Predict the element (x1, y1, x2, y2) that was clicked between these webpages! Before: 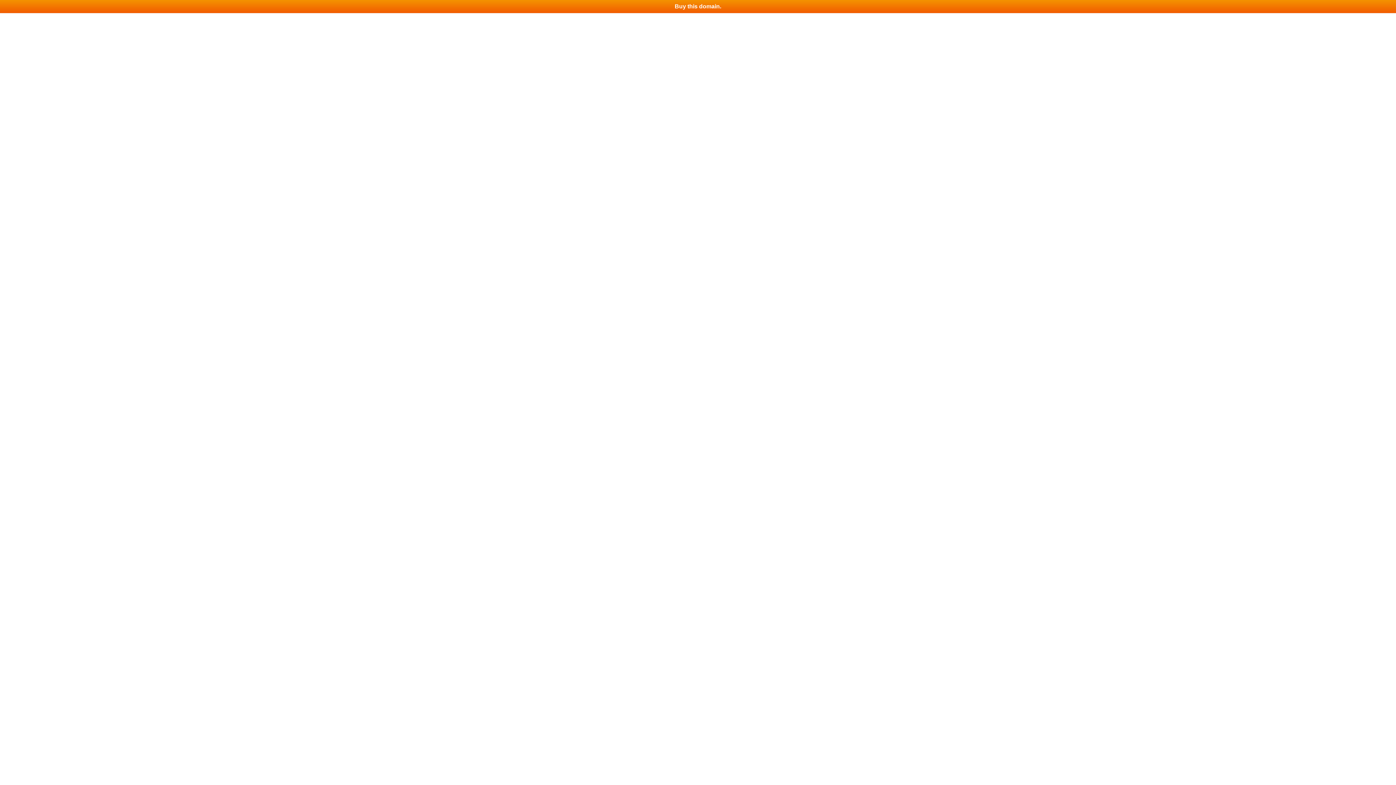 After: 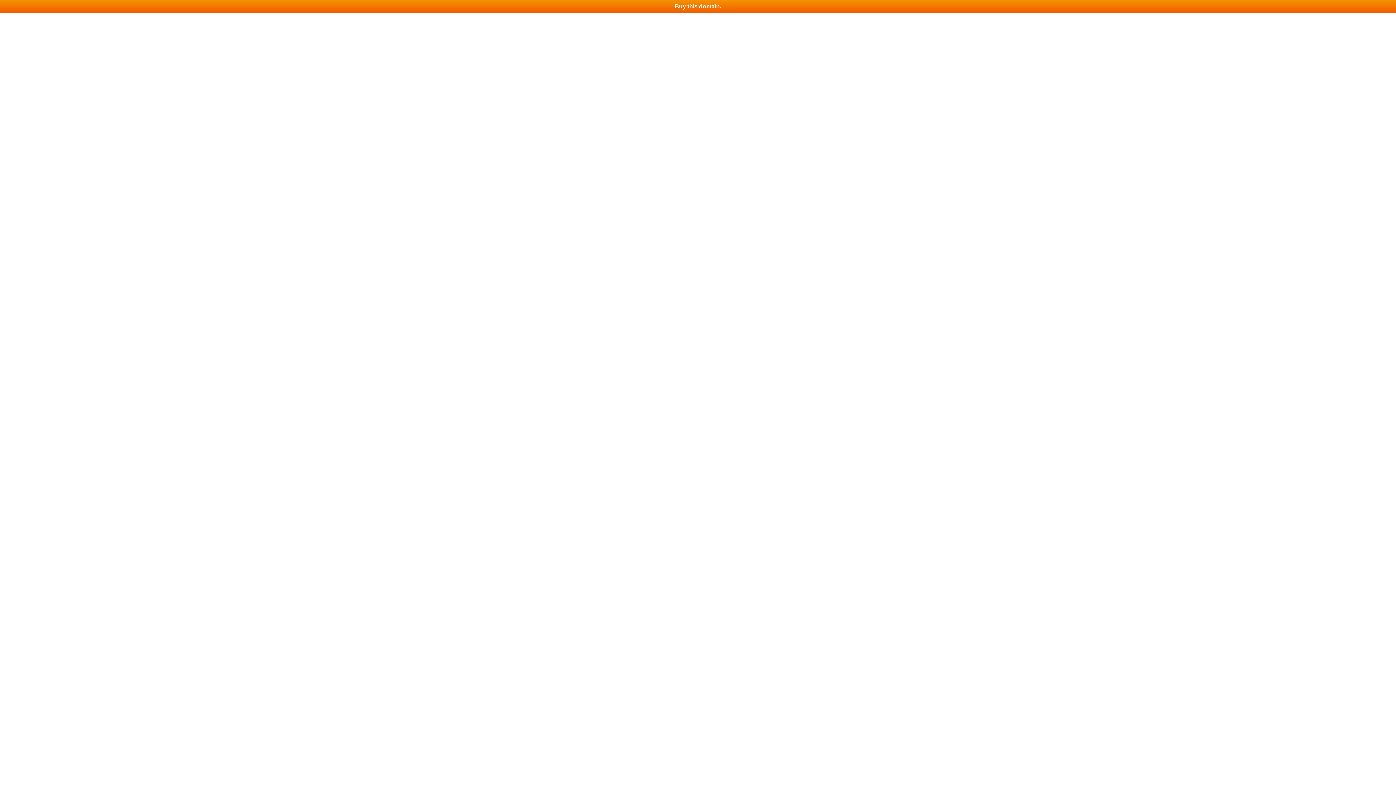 Action: label: Buy this domain. bbox: (0, 0, 1396, 13)